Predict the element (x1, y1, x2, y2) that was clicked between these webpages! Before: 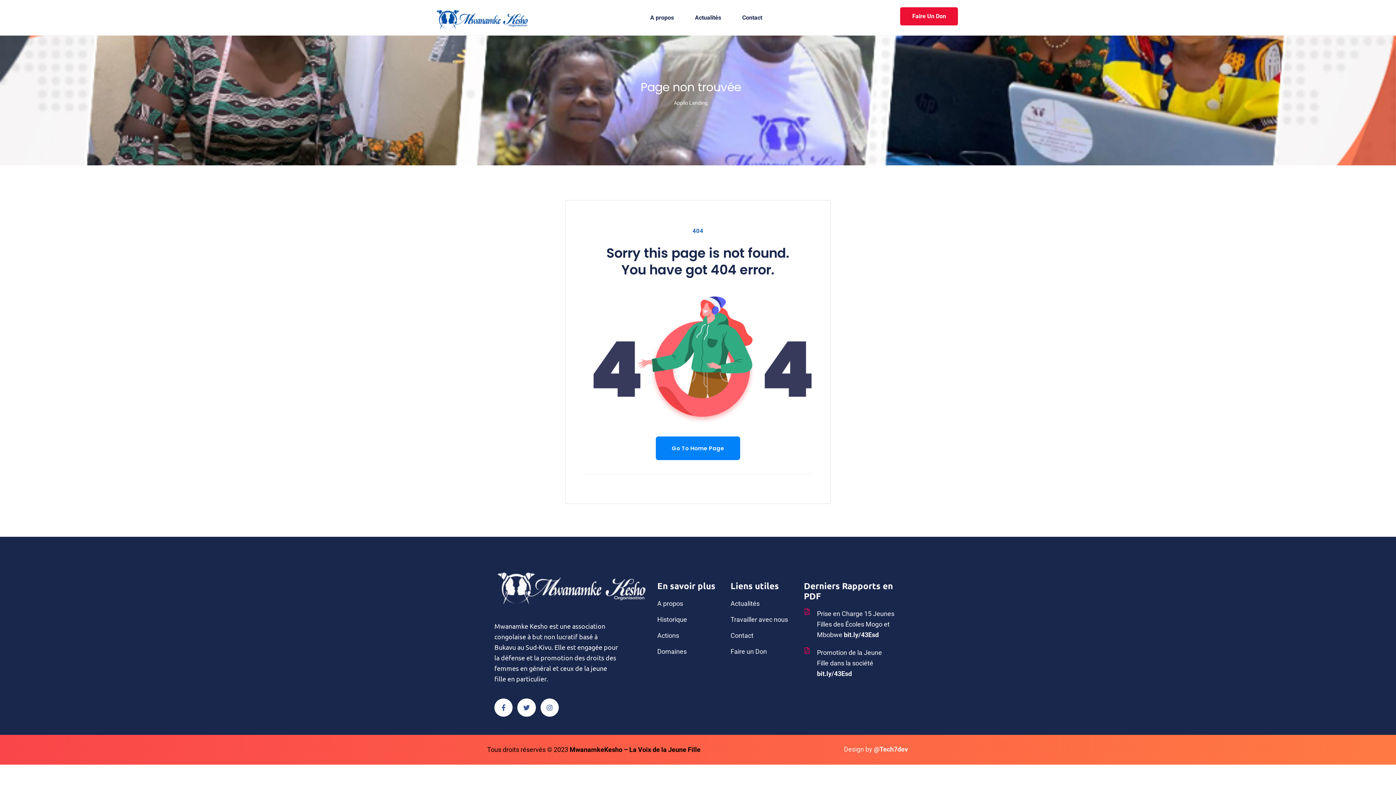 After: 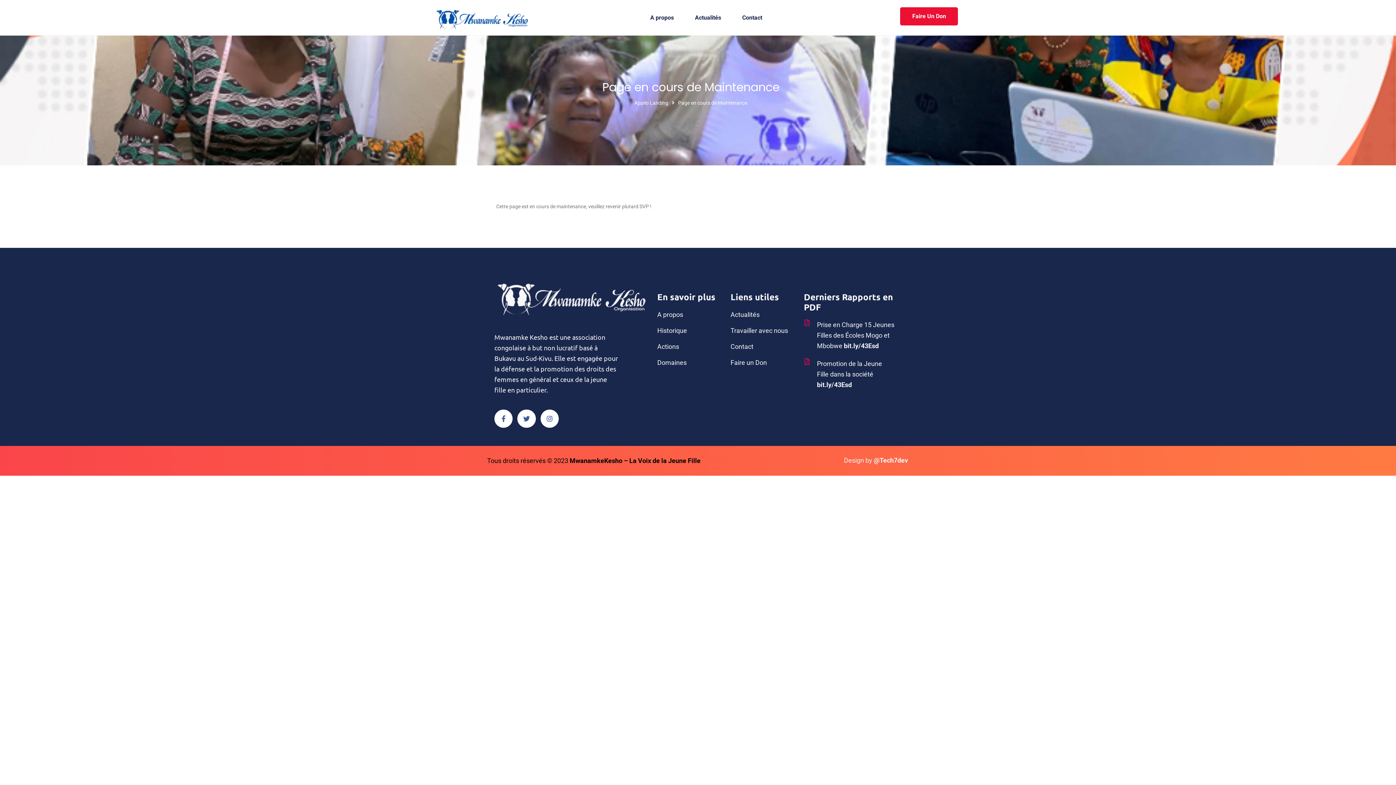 Action: bbox: (657, 646, 730, 657) label: Domaines